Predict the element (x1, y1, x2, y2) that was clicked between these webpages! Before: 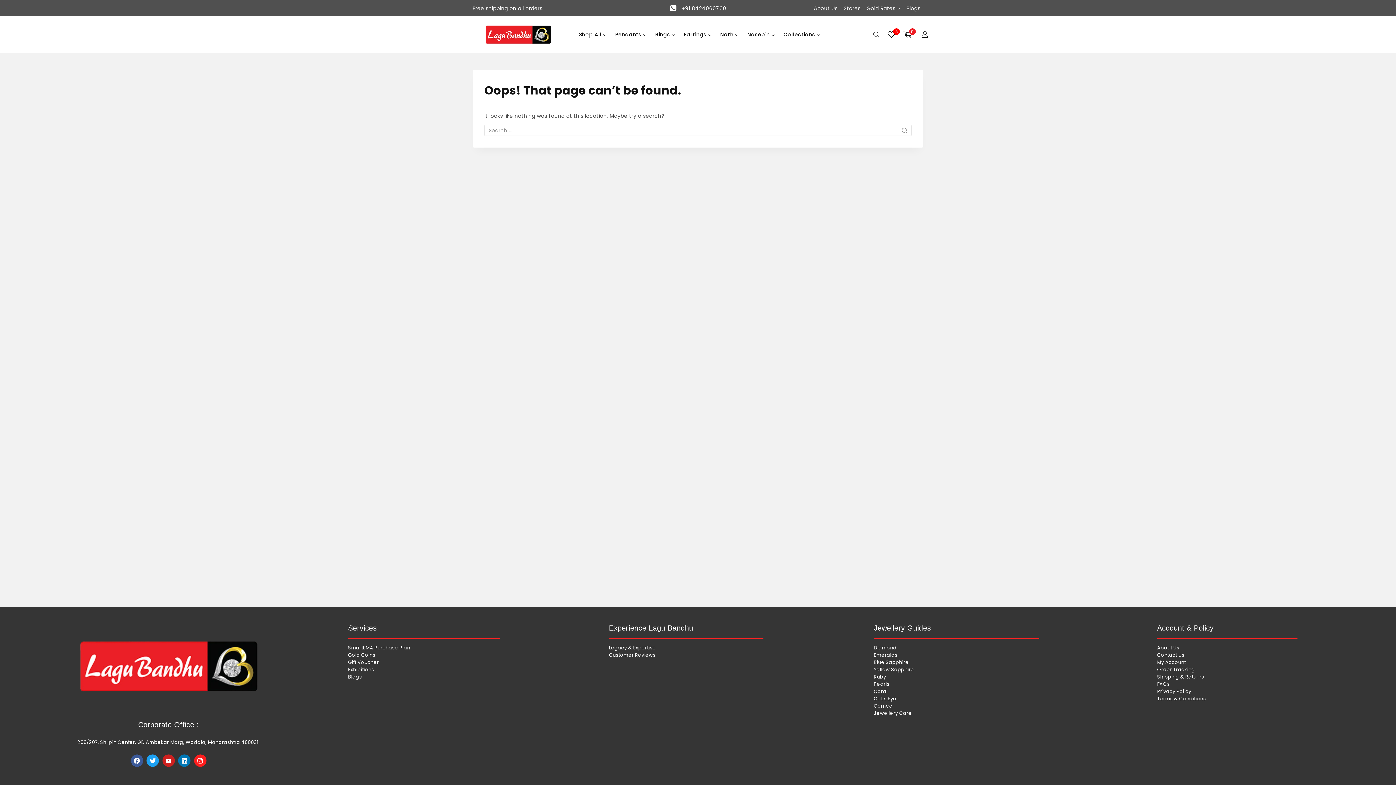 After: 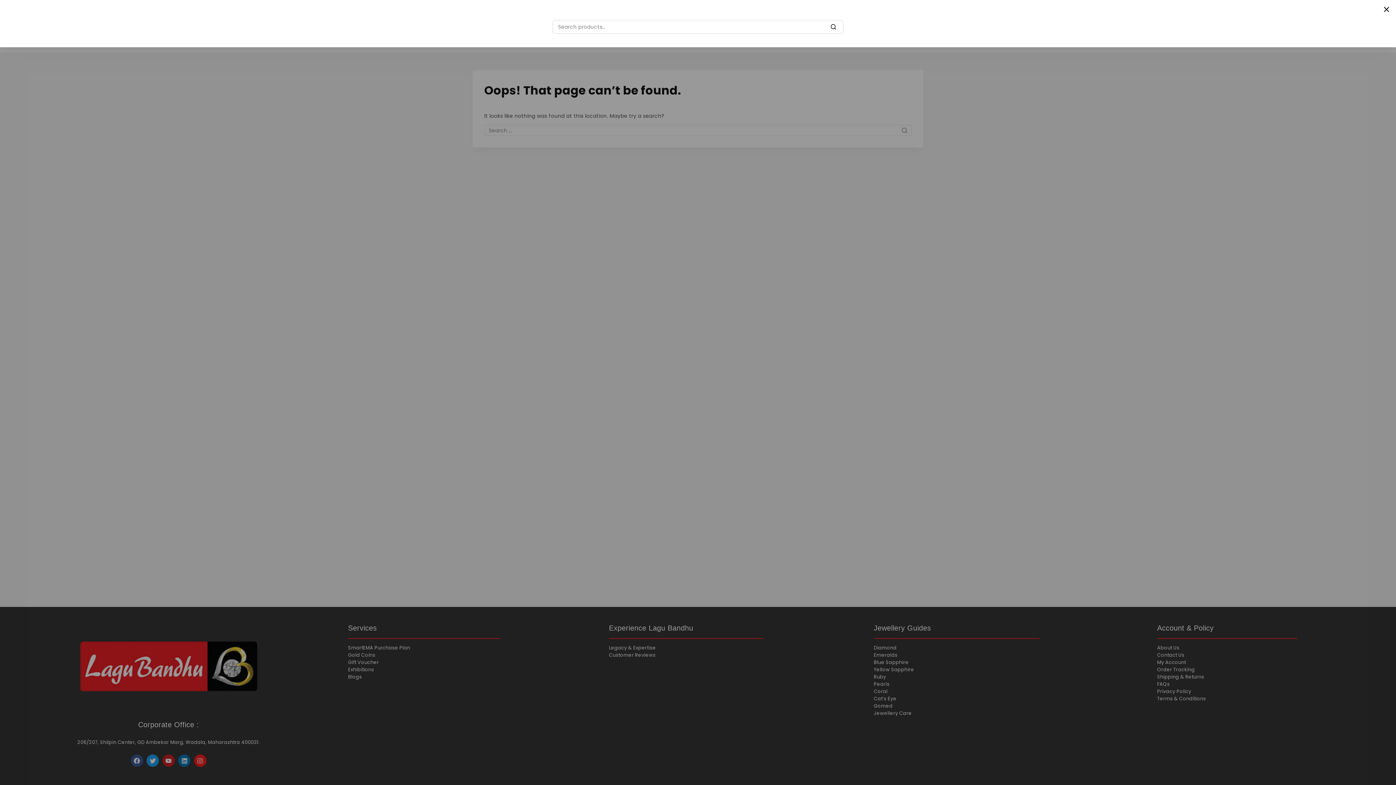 Action: label: View Search Form bbox: (872, 30, 880, 38)